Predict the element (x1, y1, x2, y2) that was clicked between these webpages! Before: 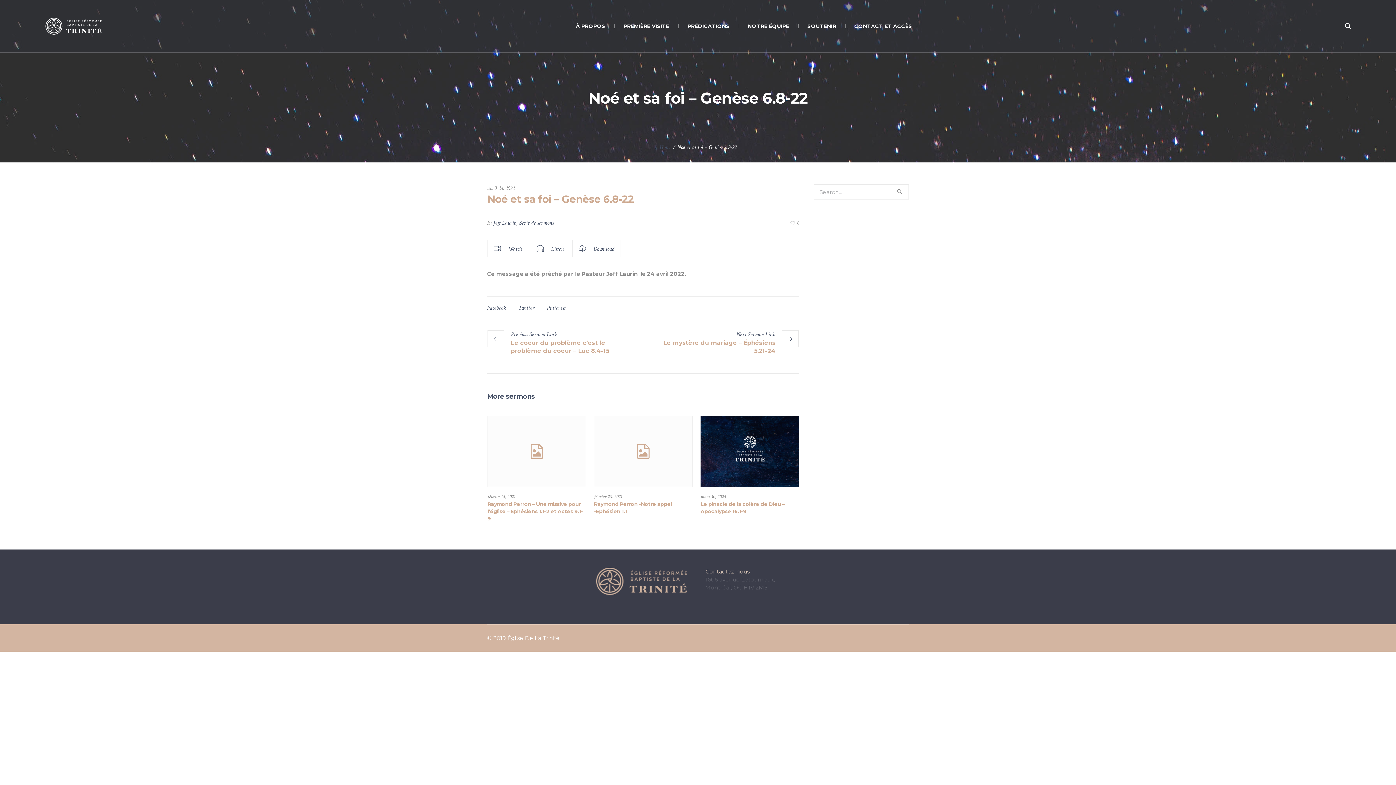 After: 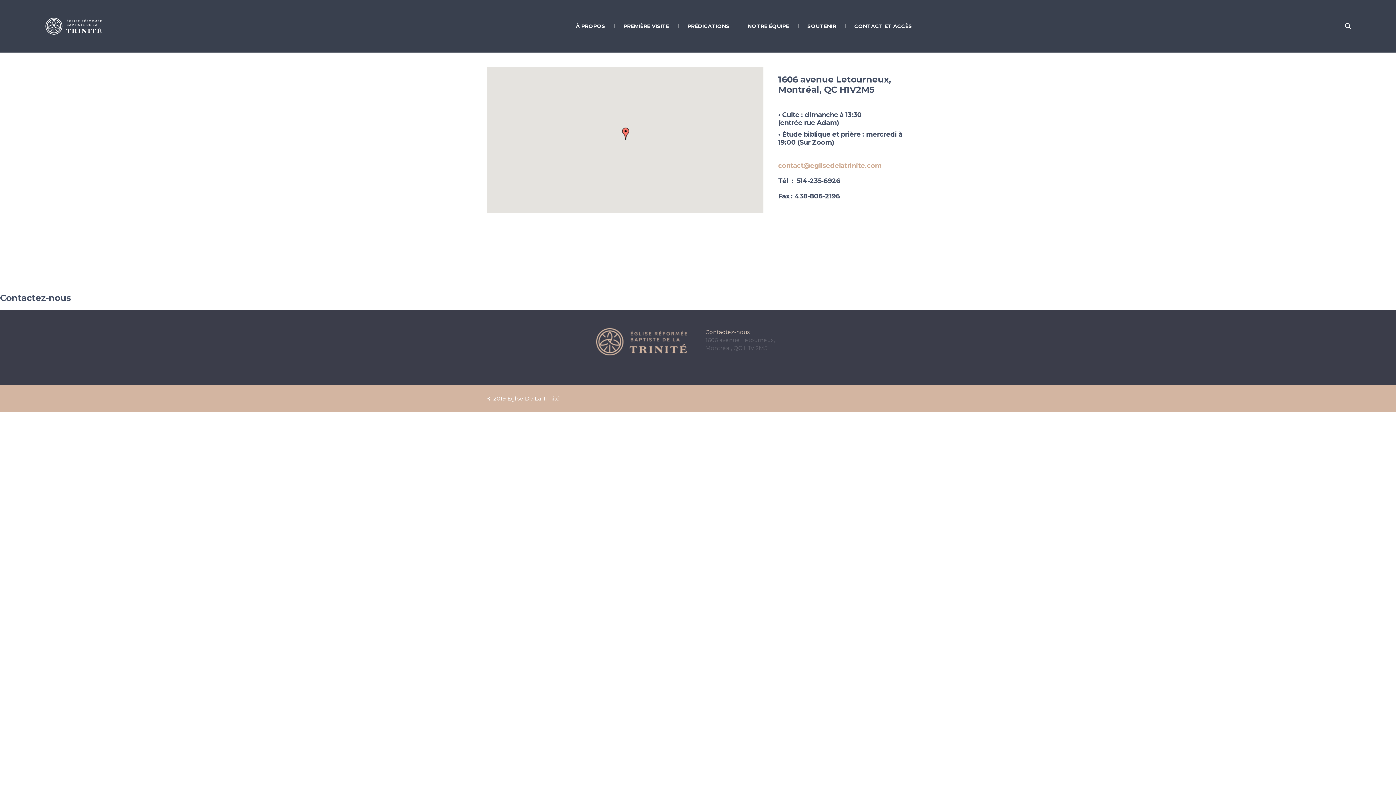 Action: bbox: (845, 0, 921, 52) label: CONTACT ET ACCÈS